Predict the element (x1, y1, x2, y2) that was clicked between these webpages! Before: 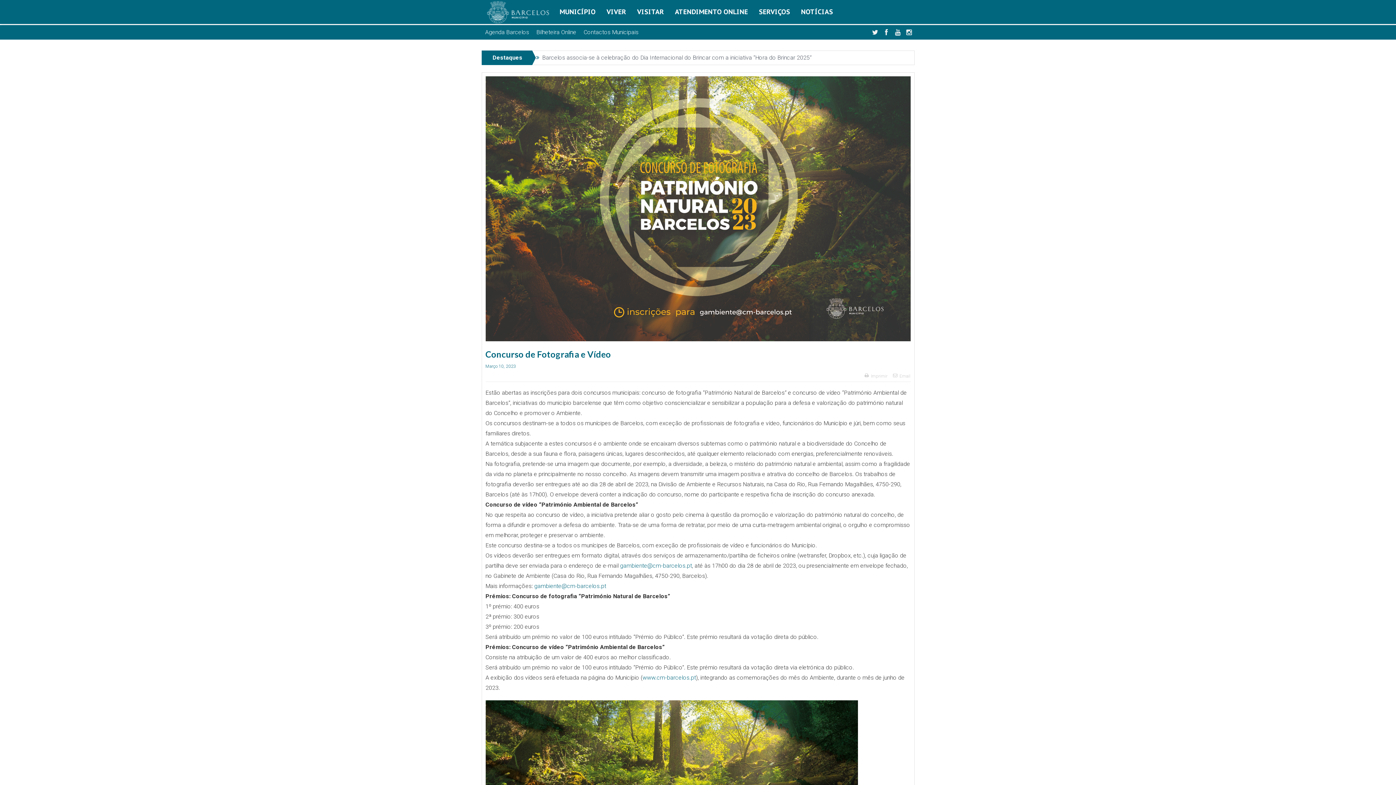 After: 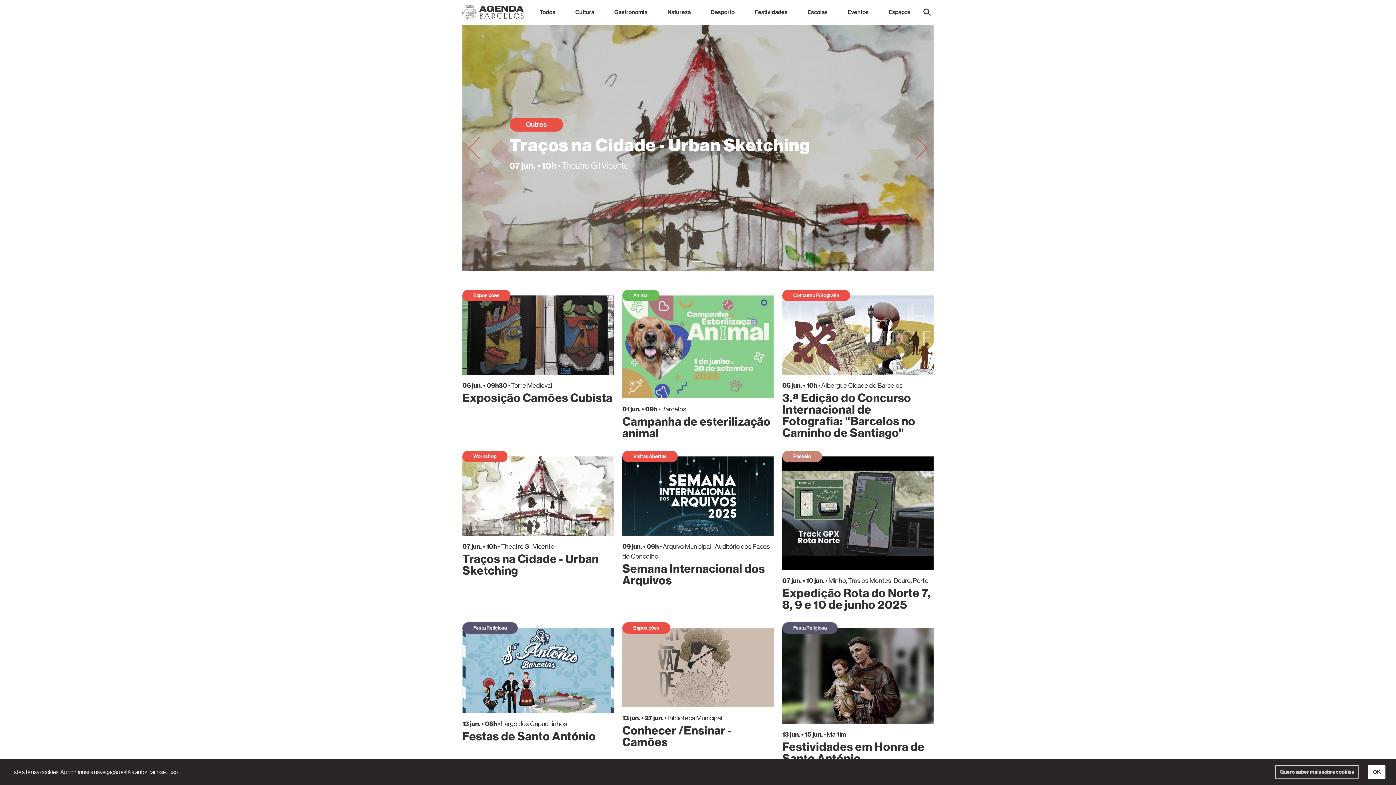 Action: label: Agenda Barcelos bbox: (481, 25, 532, 39)